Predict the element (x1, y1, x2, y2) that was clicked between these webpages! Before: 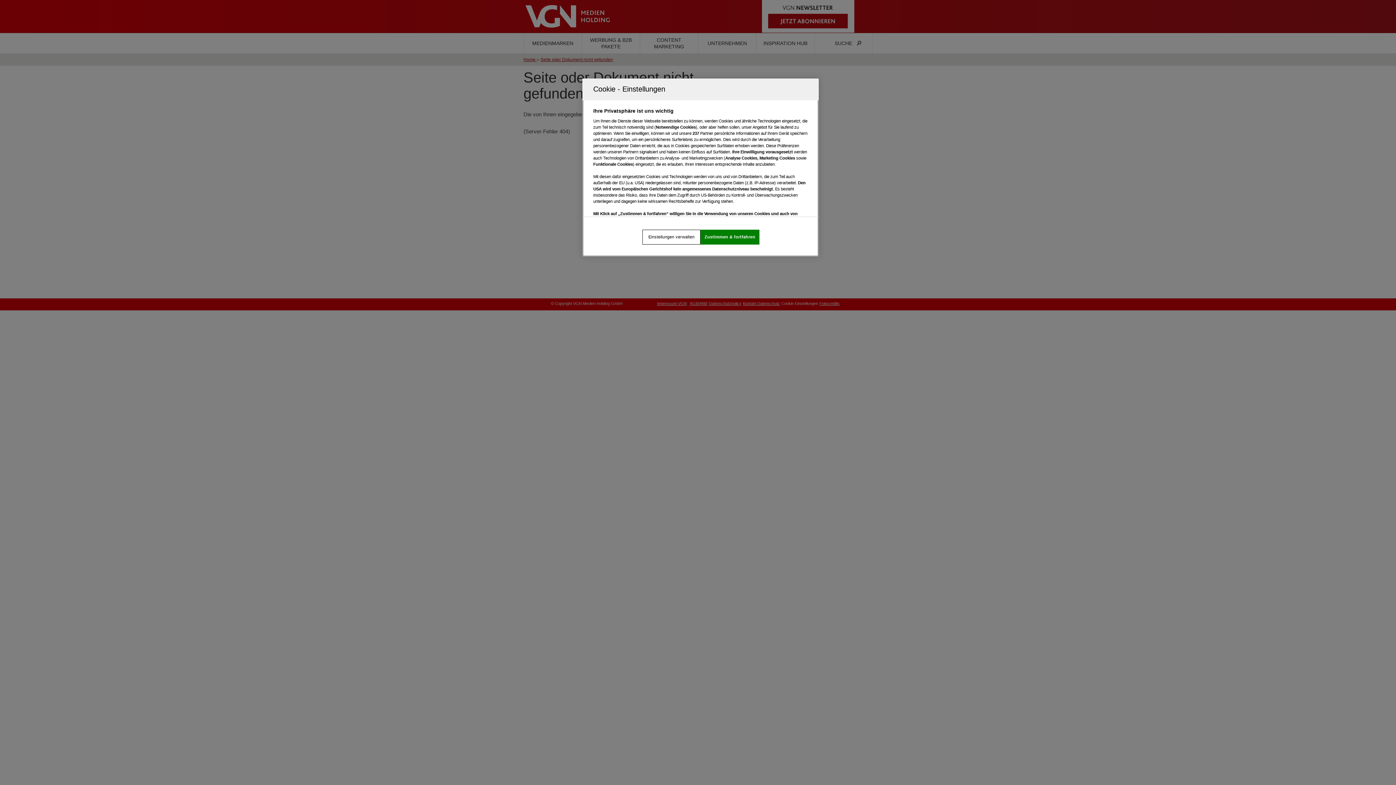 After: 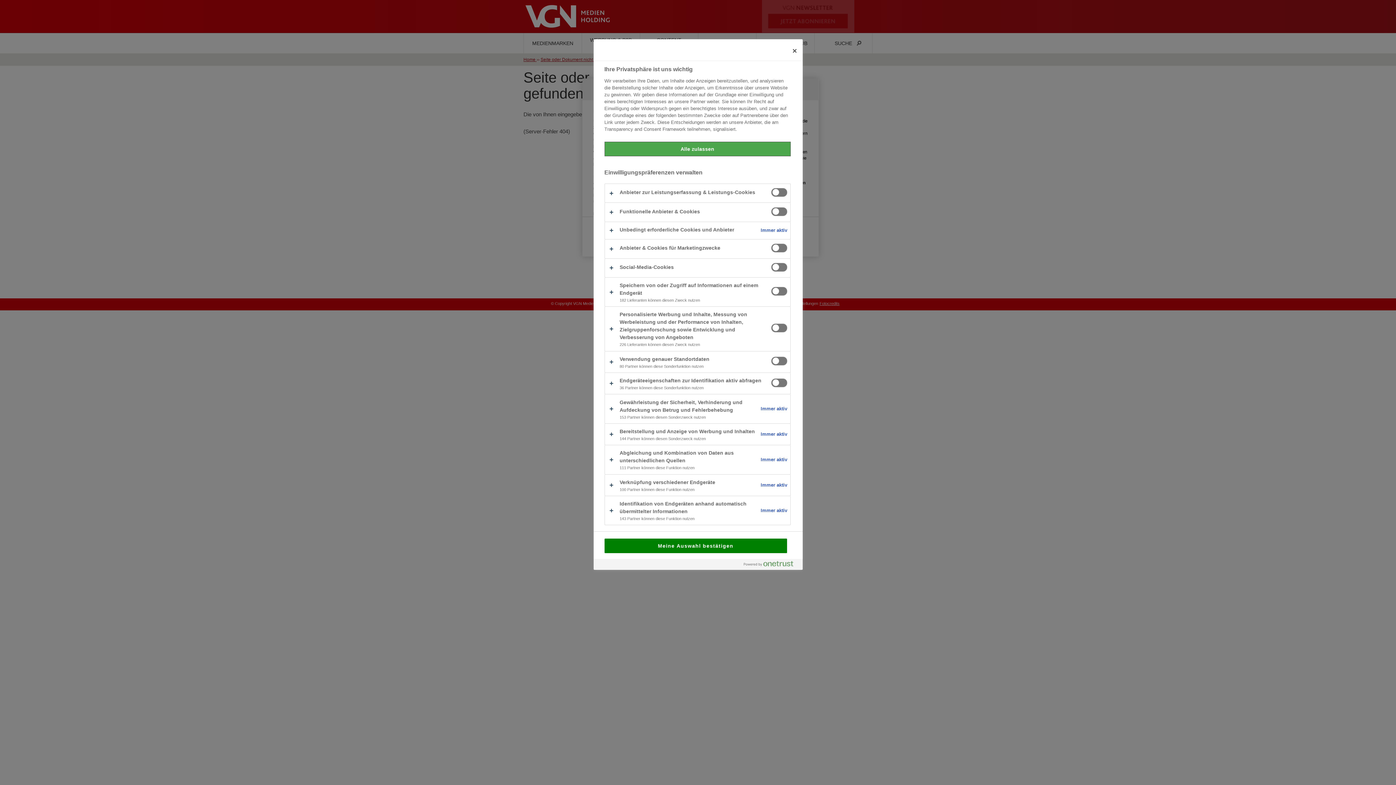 Action: label: Einstellungen verwalten bbox: (642, 229, 700, 244)